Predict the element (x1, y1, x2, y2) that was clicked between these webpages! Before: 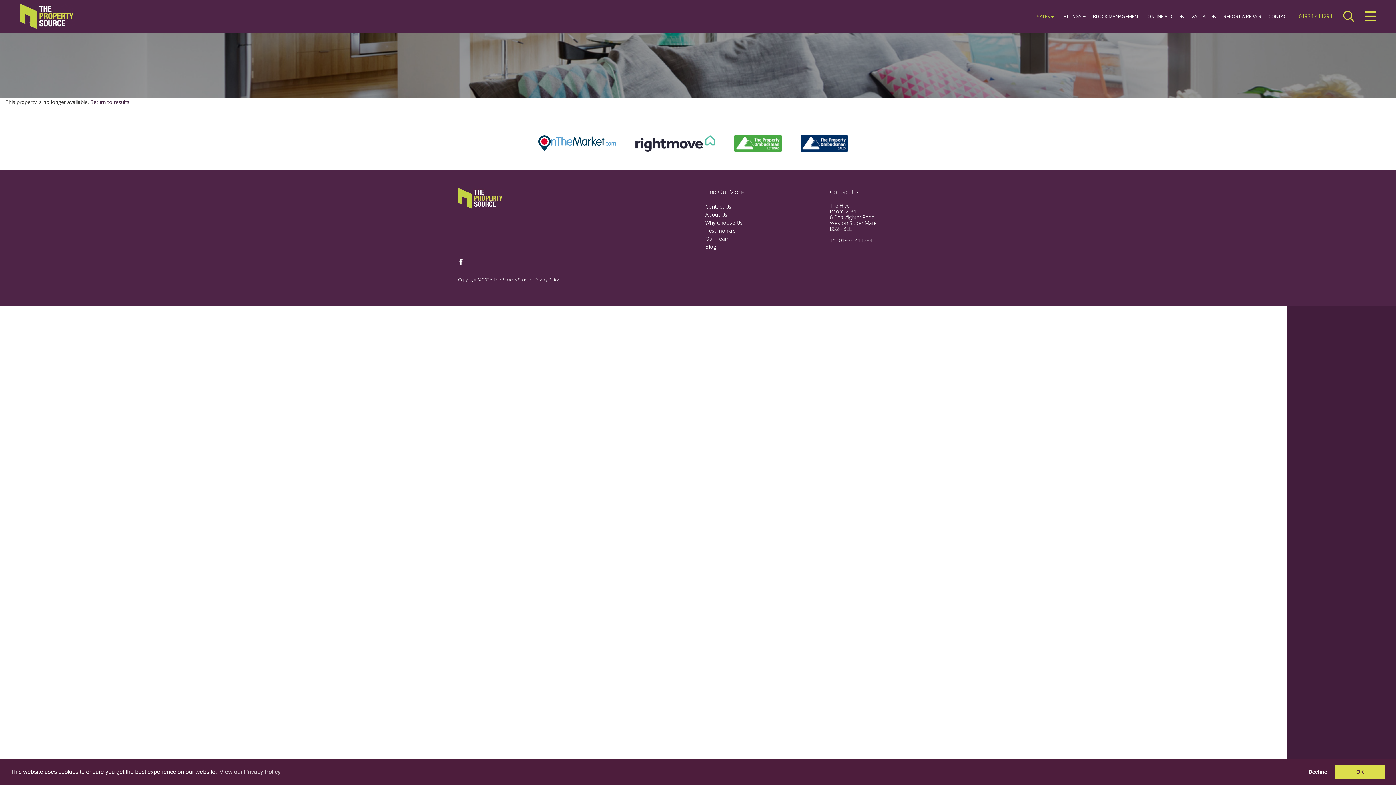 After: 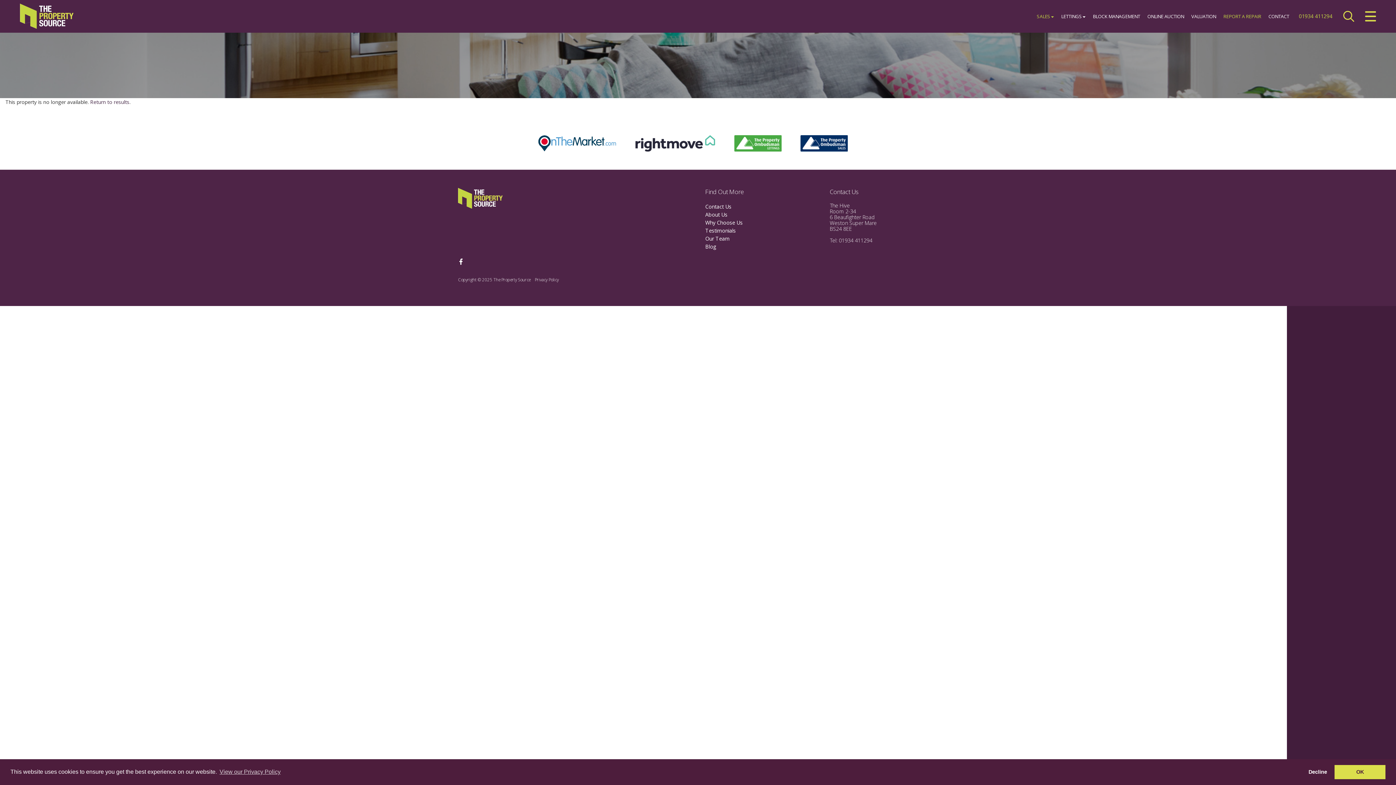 Action: label: REPORT A REPAIR bbox: (1223, 4, 1261, 20)